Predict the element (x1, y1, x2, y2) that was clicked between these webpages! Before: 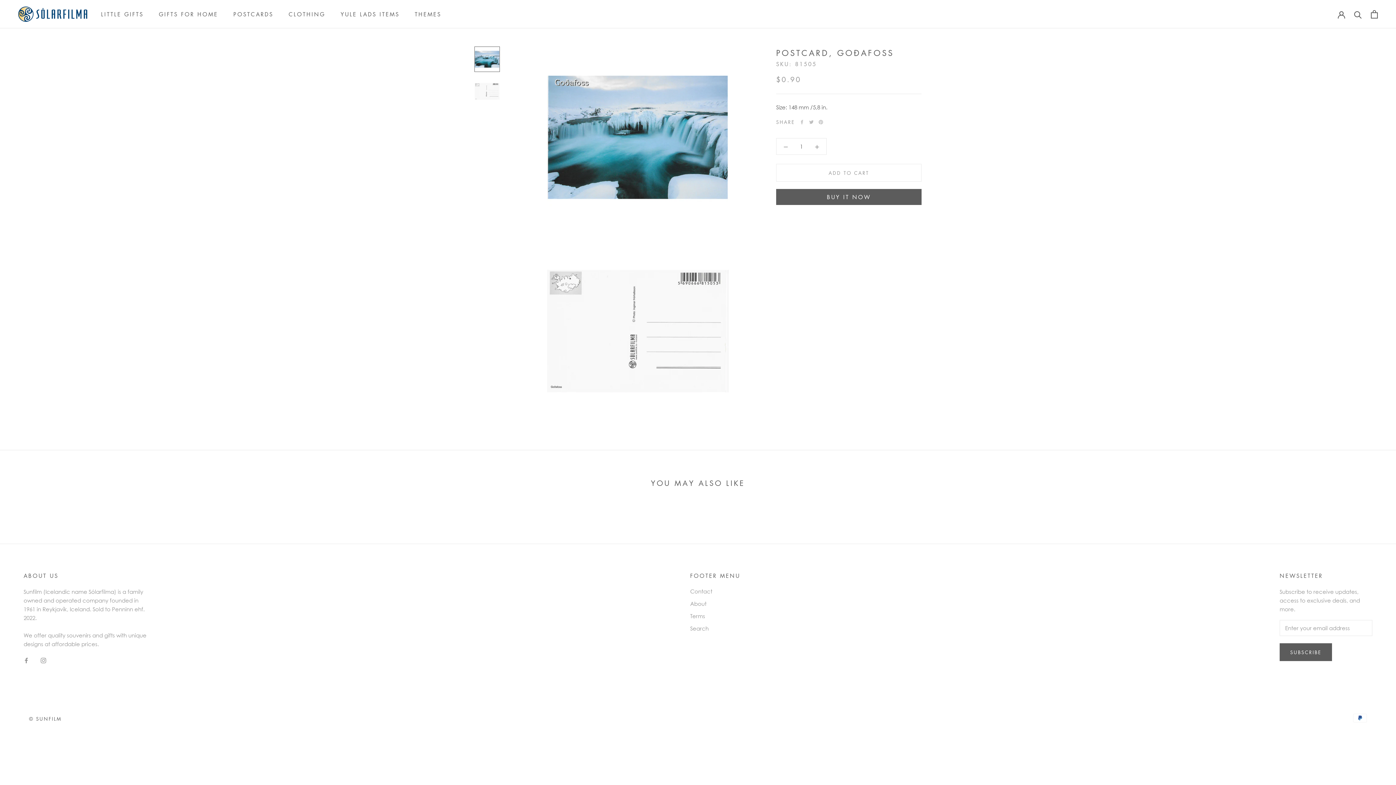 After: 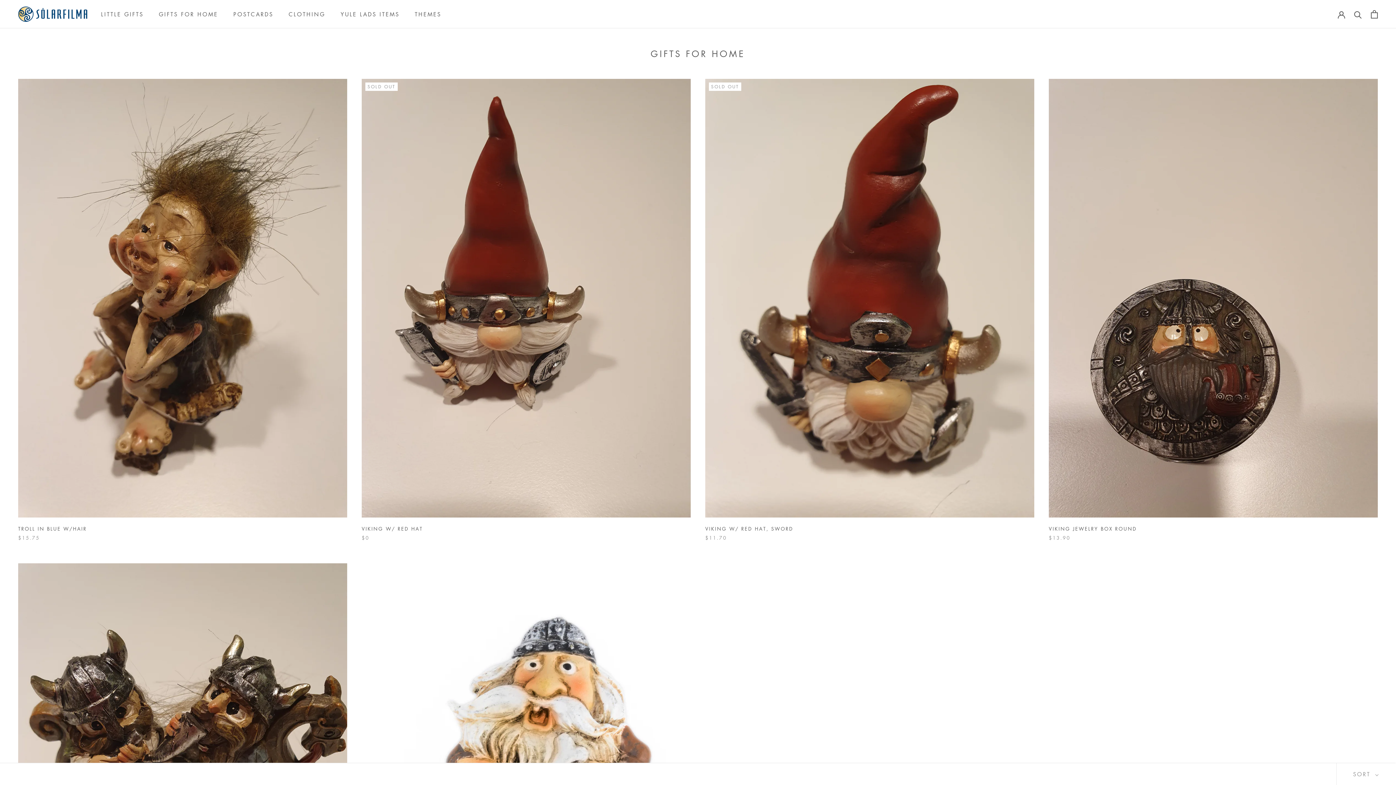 Action: bbox: (158, 10, 218, 17) label: GIFTS FOR HOME
GIFTS FOR HOME